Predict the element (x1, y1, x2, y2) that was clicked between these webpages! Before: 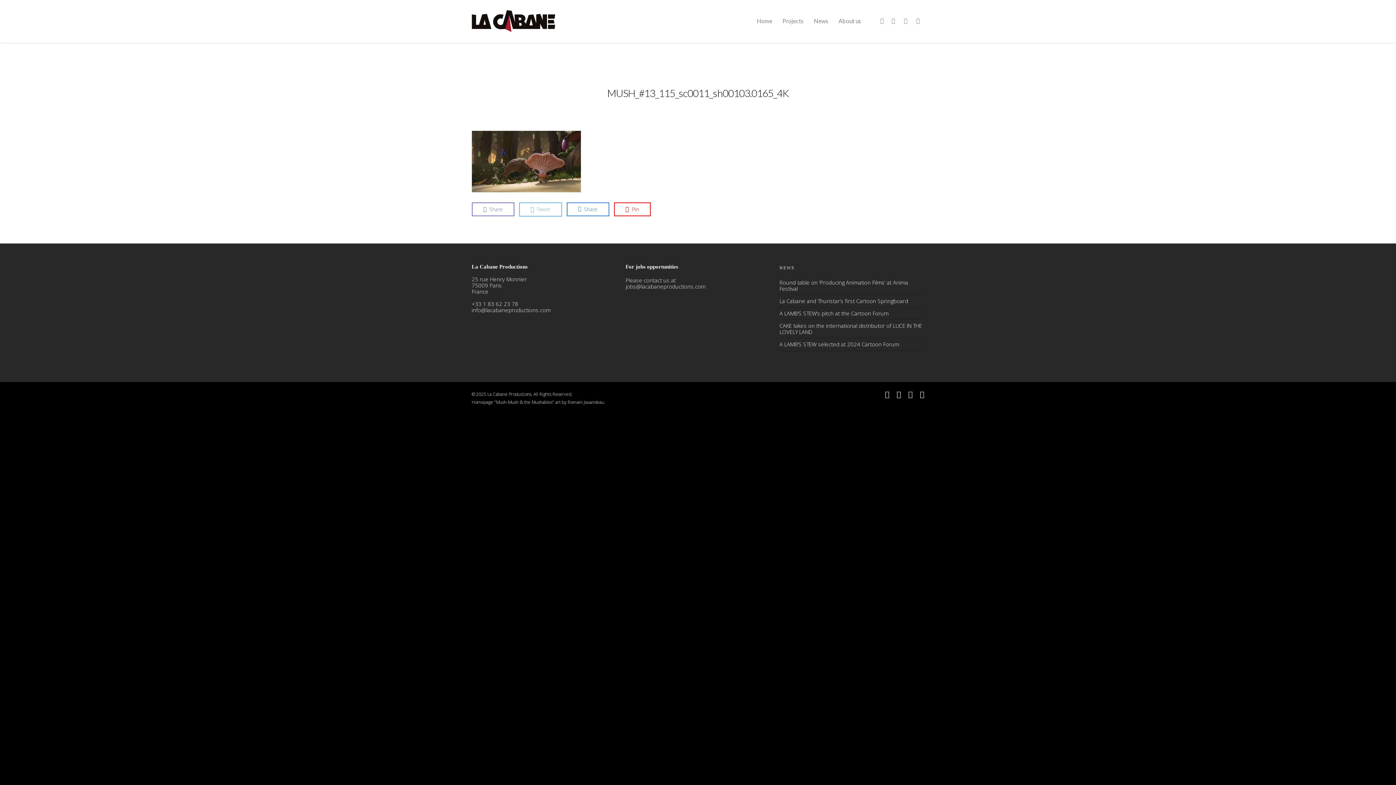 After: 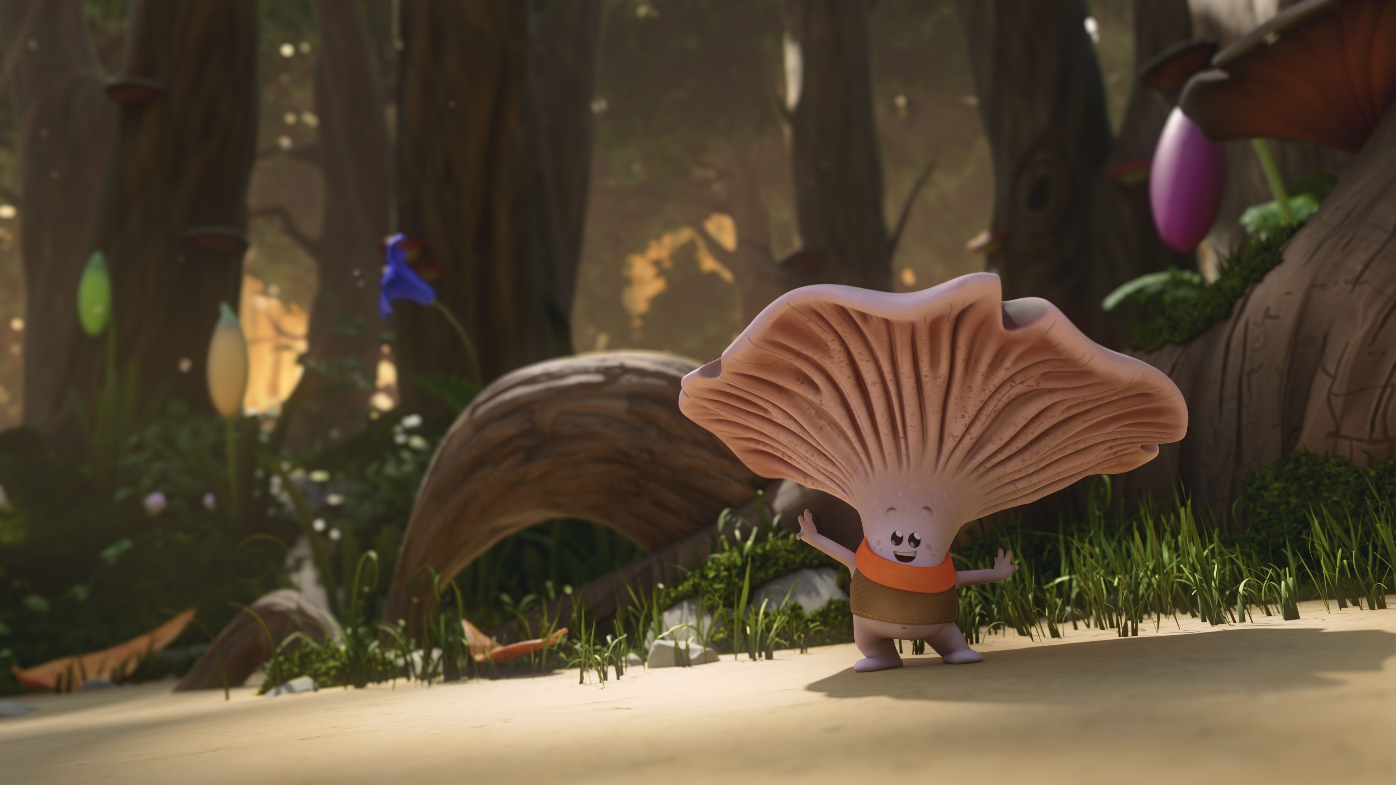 Action: bbox: (471, 191, 580, 199)